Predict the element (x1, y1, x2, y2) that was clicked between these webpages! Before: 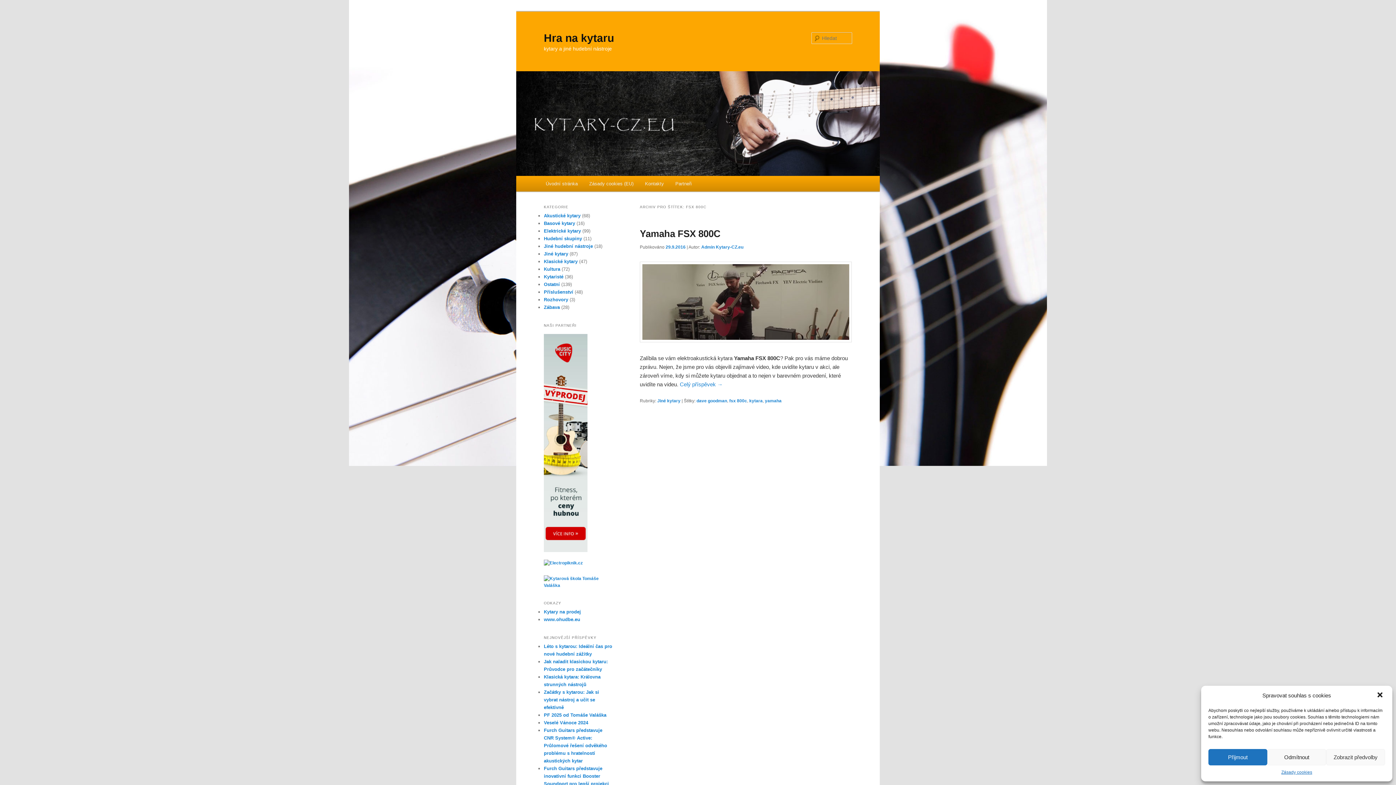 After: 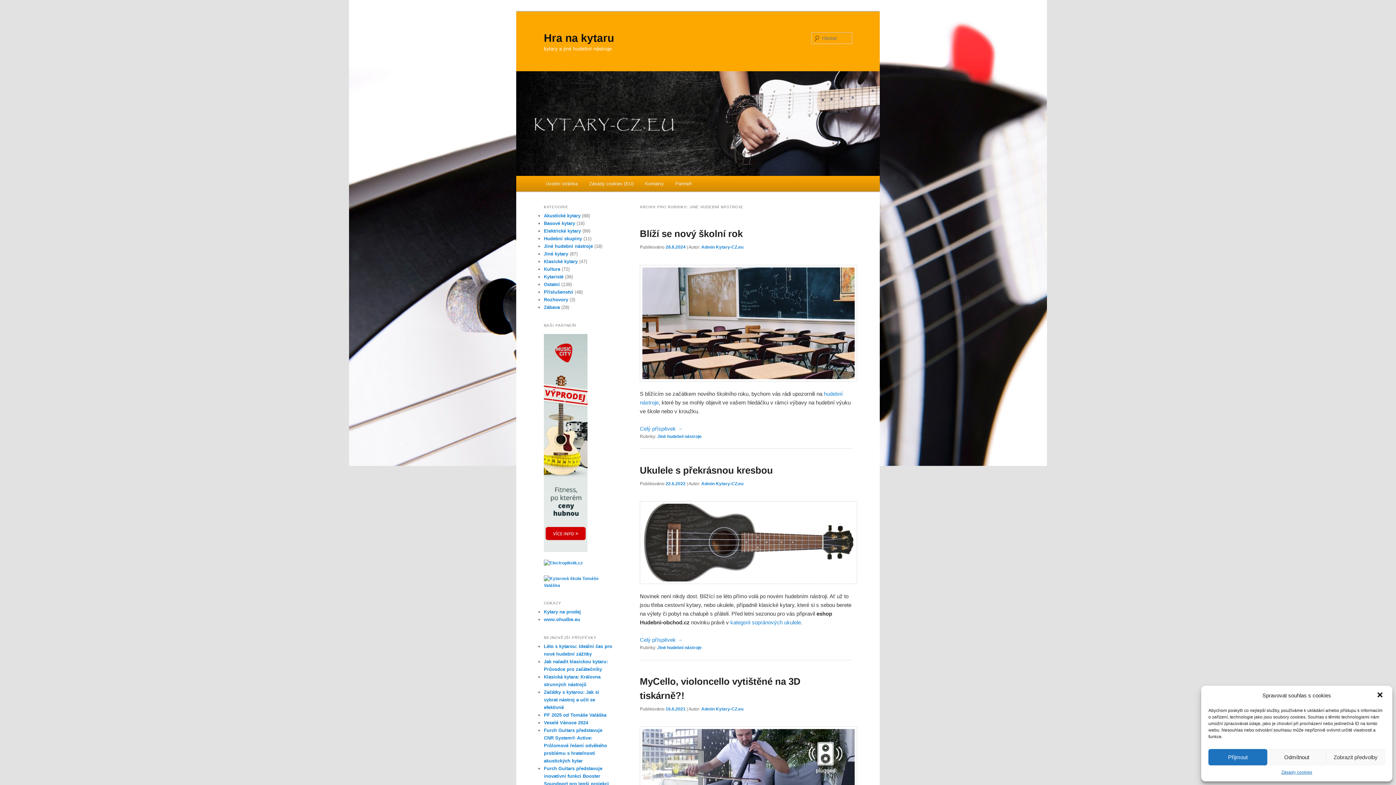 Action: bbox: (544, 243, 593, 249) label: Jiné hudební nástroje